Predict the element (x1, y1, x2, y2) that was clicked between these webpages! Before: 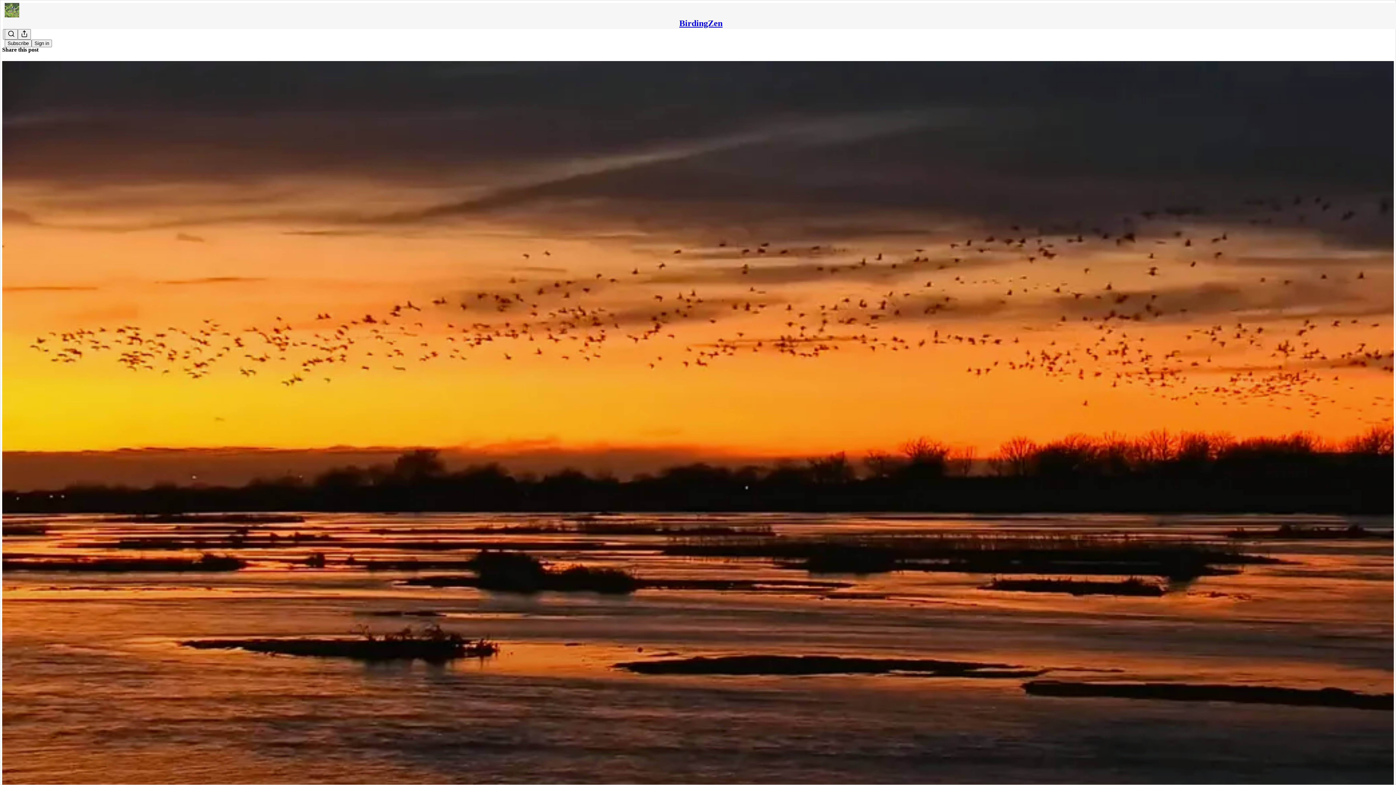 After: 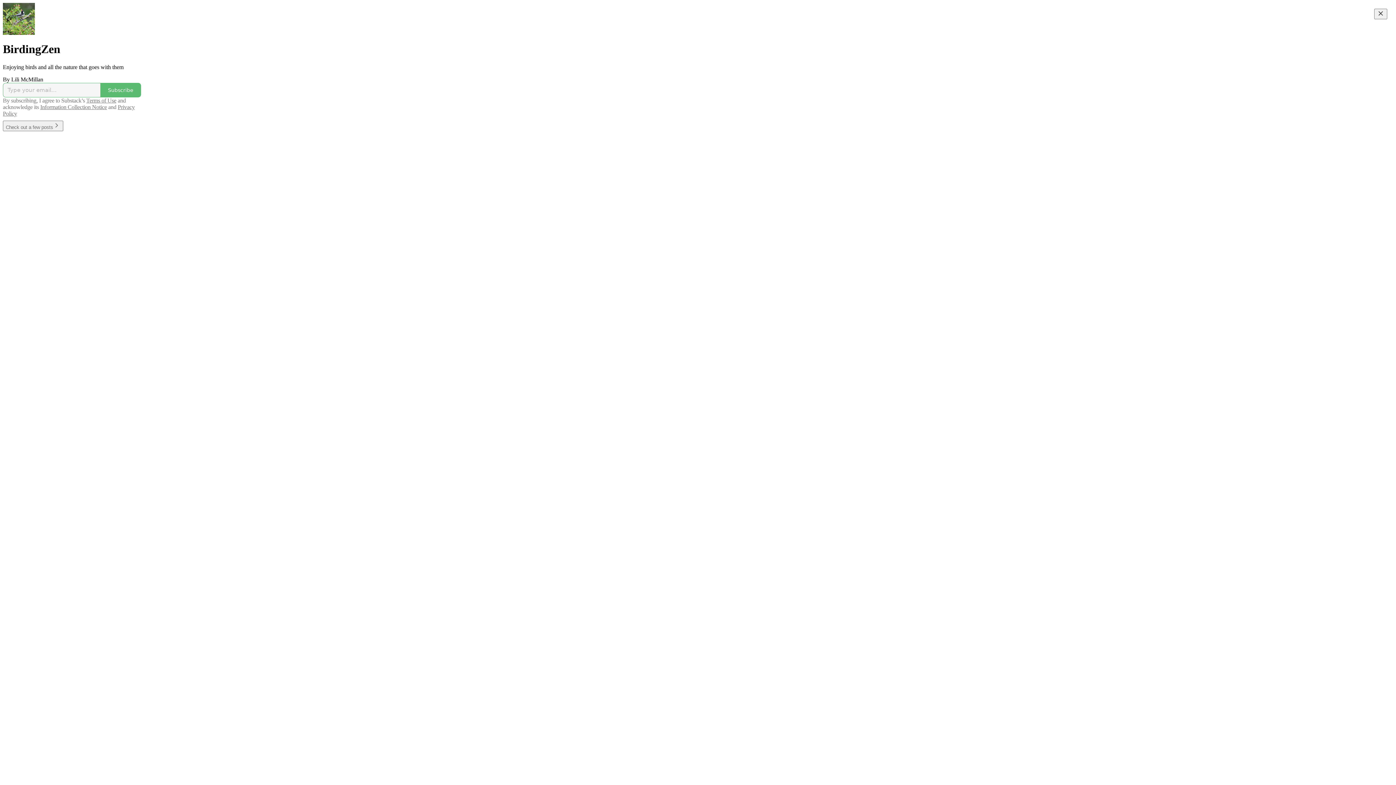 Action: bbox: (4, 2, 1399, 17)